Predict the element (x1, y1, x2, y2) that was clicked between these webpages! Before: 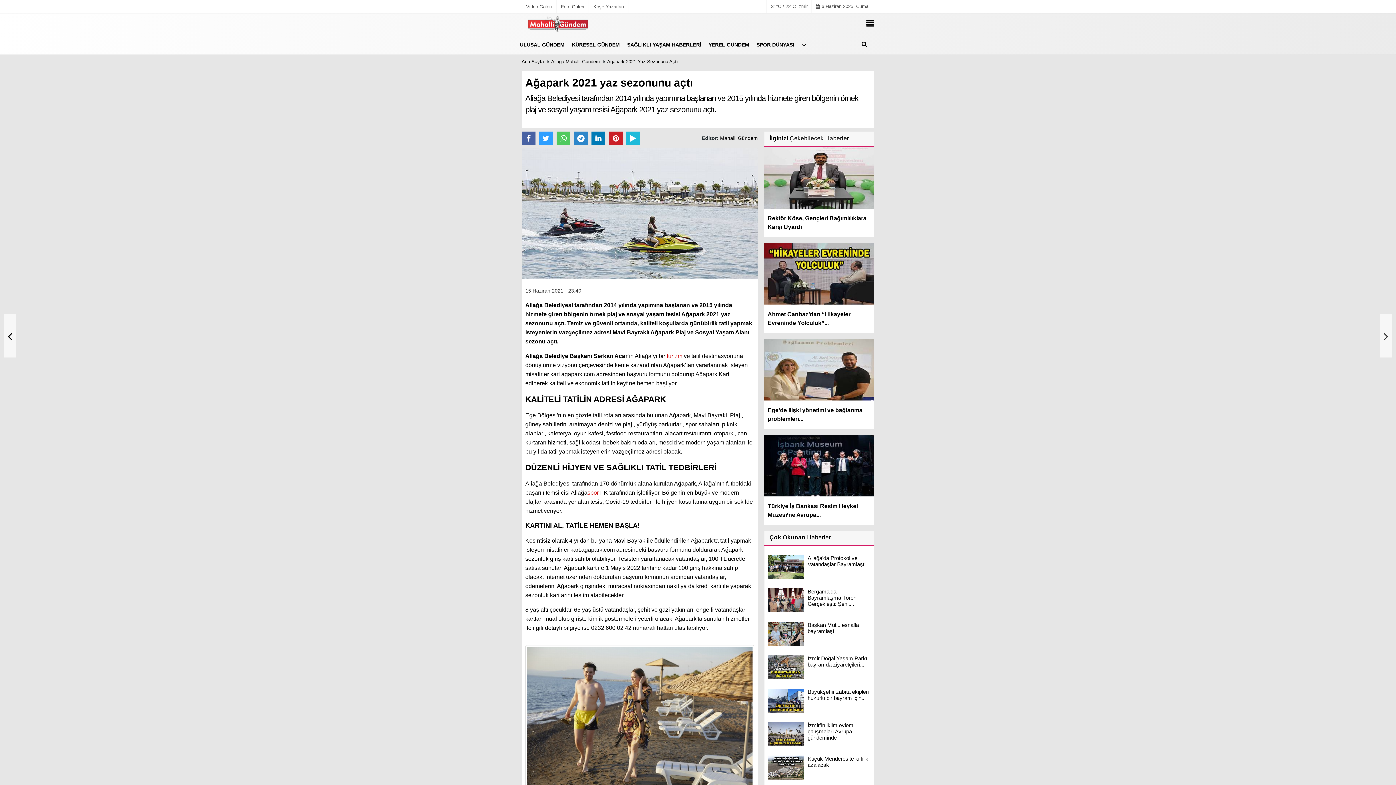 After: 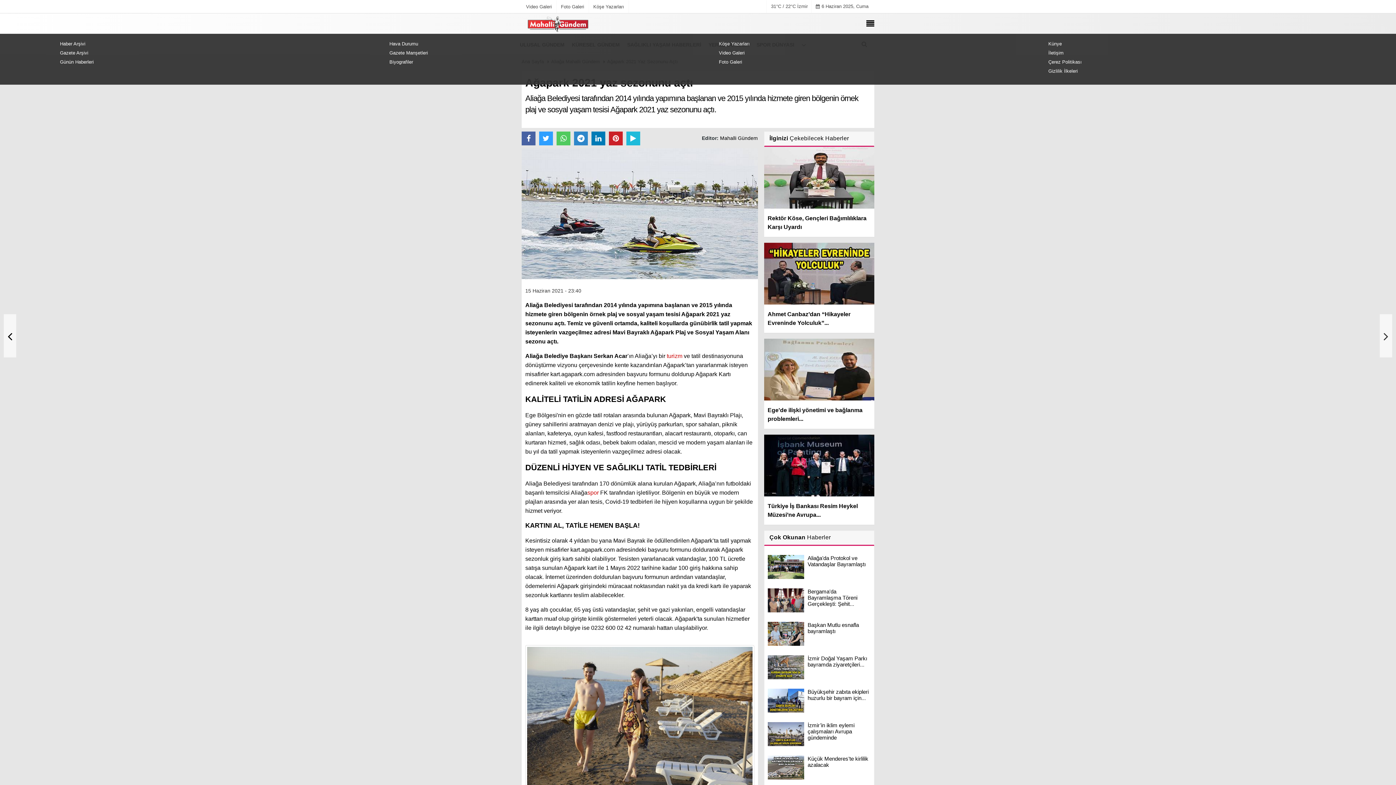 Action: bbox: (866, 19, 874, 28)